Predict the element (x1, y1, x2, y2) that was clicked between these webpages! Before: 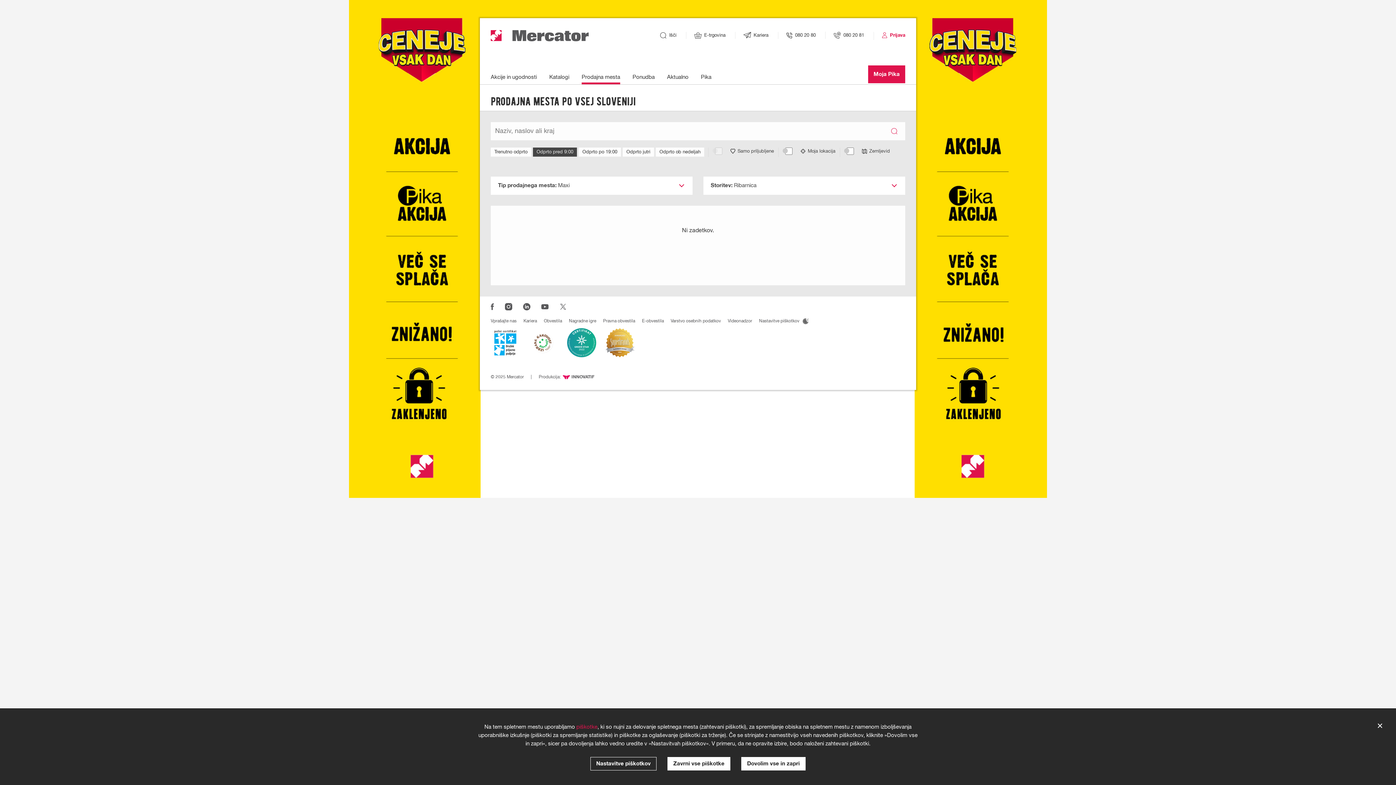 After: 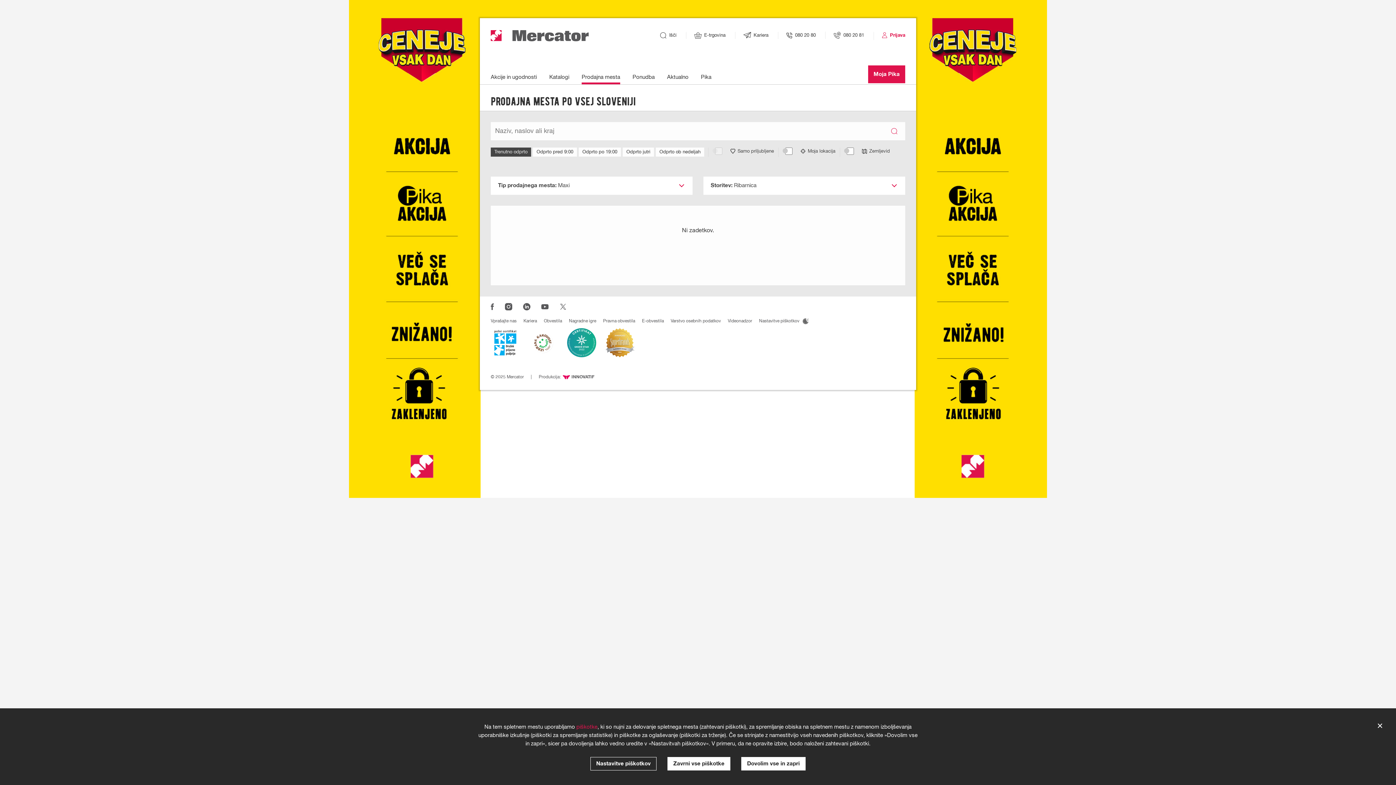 Action: label: Trenutno odprto bbox: (490, 147, 531, 156)